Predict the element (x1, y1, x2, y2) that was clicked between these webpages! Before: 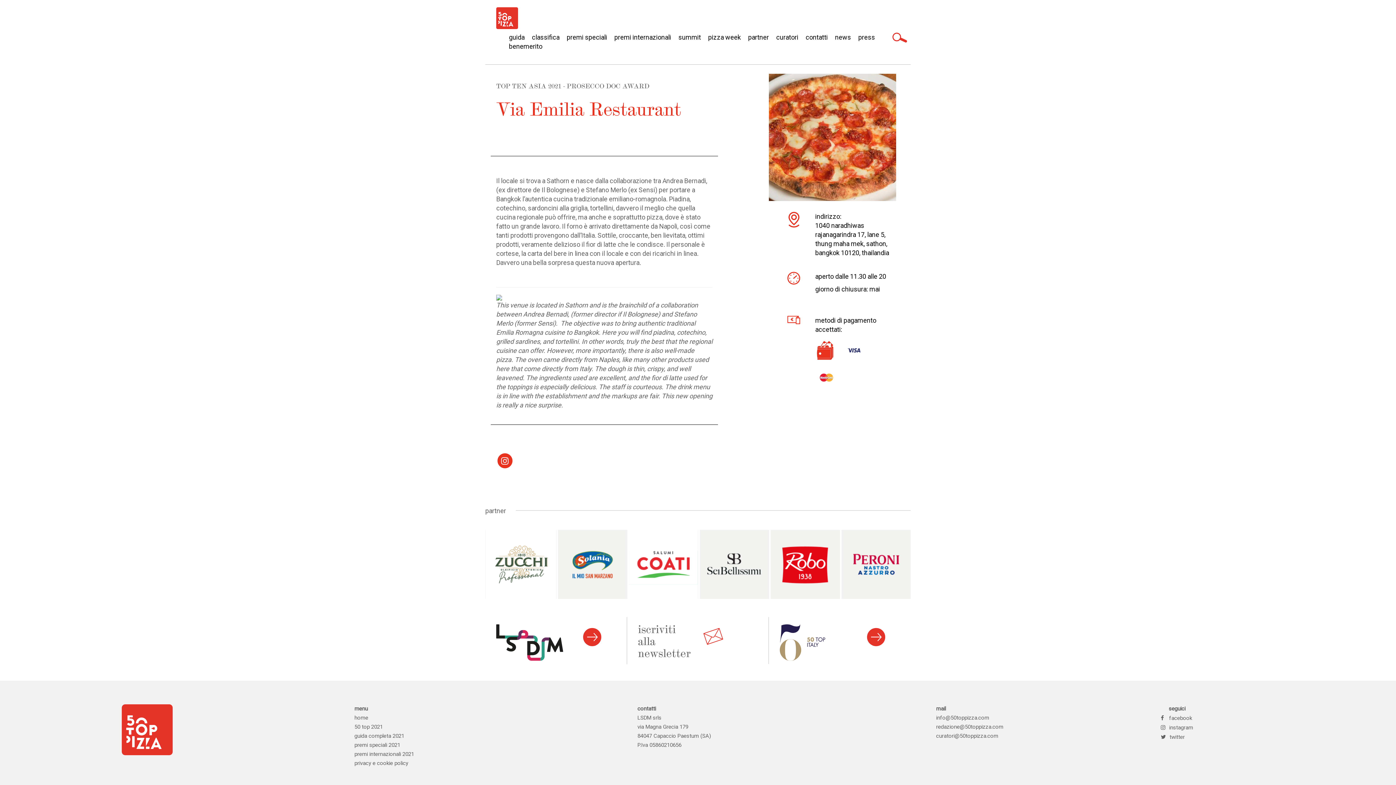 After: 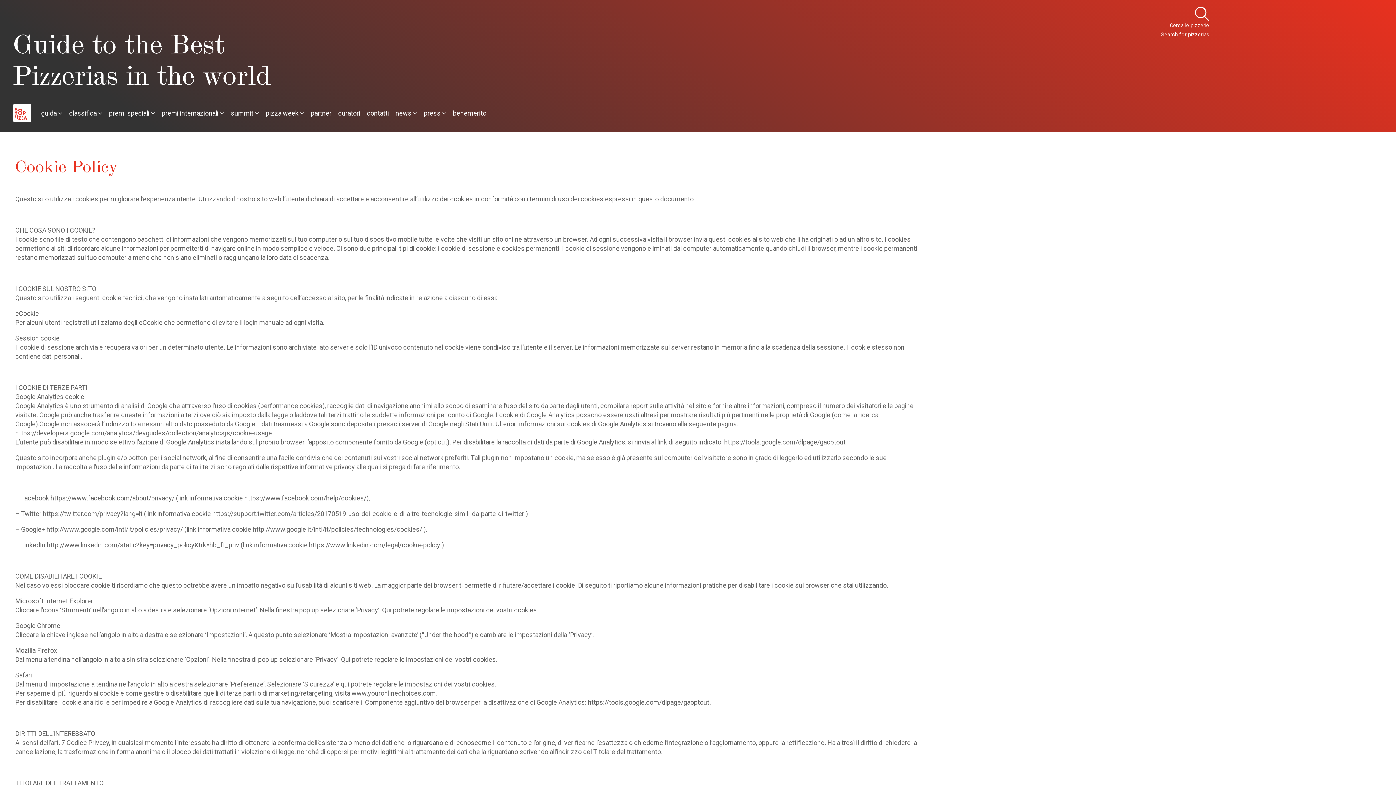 Action: label: privacy e cookie policy bbox: (354, 760, 408, 766)